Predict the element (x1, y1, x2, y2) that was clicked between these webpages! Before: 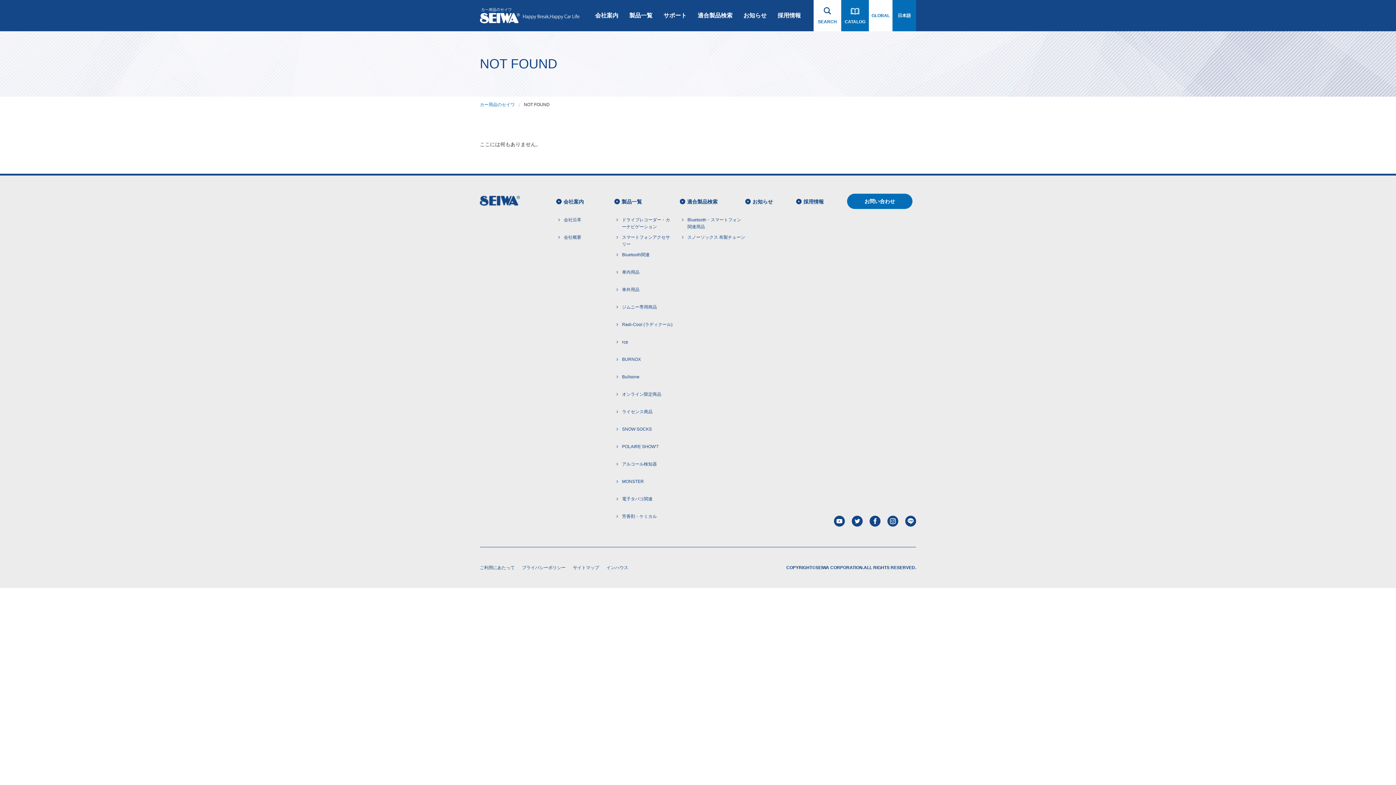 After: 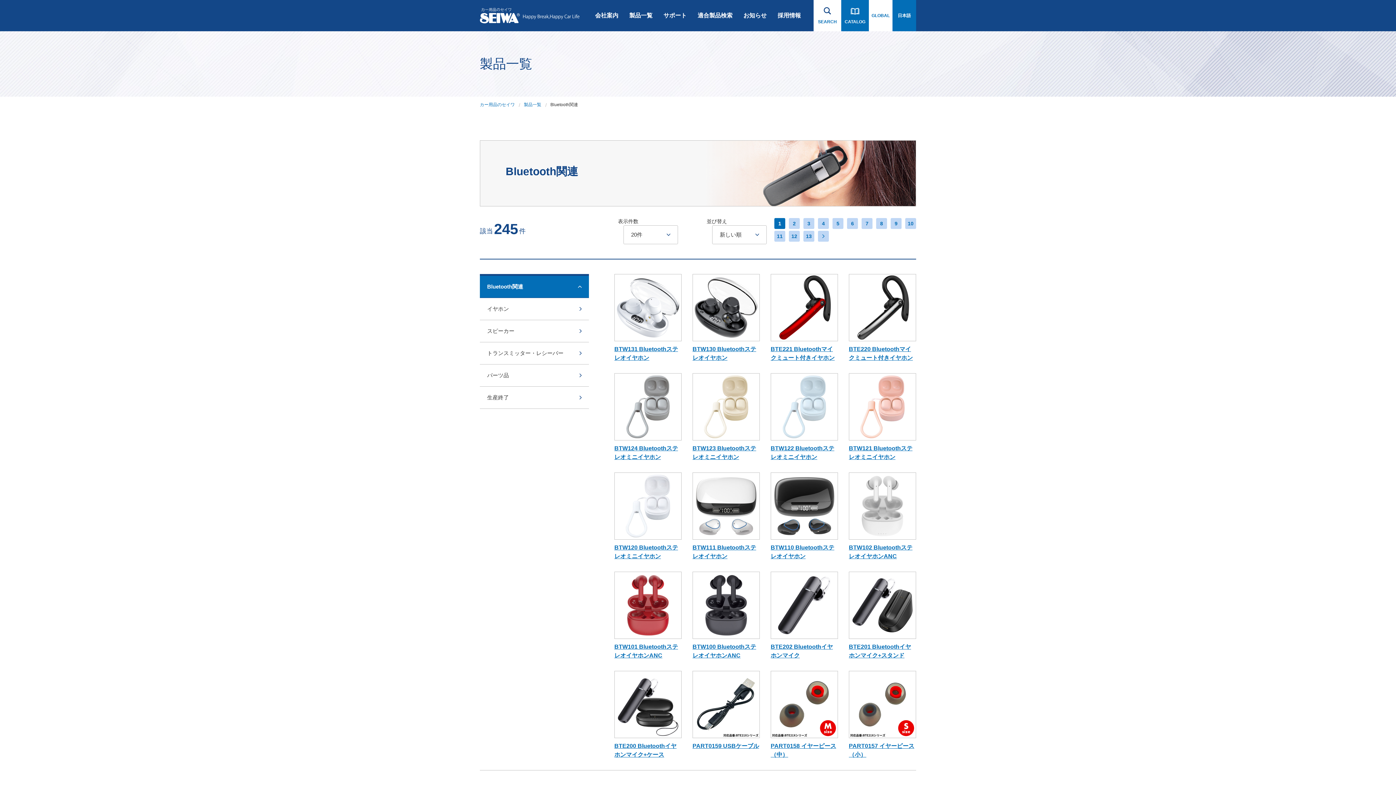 Action: bbox: (616, 249, 672, 267) label: Bluetooth関連